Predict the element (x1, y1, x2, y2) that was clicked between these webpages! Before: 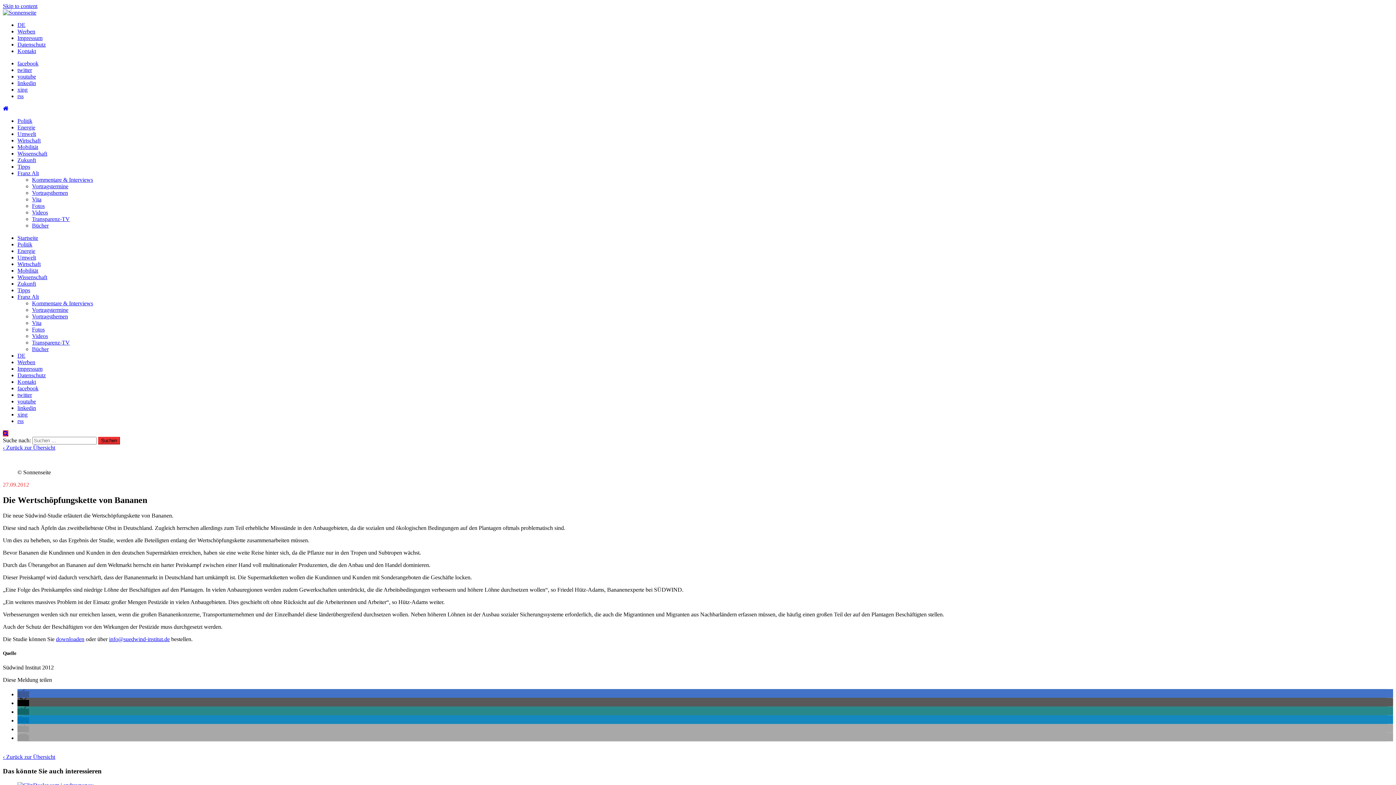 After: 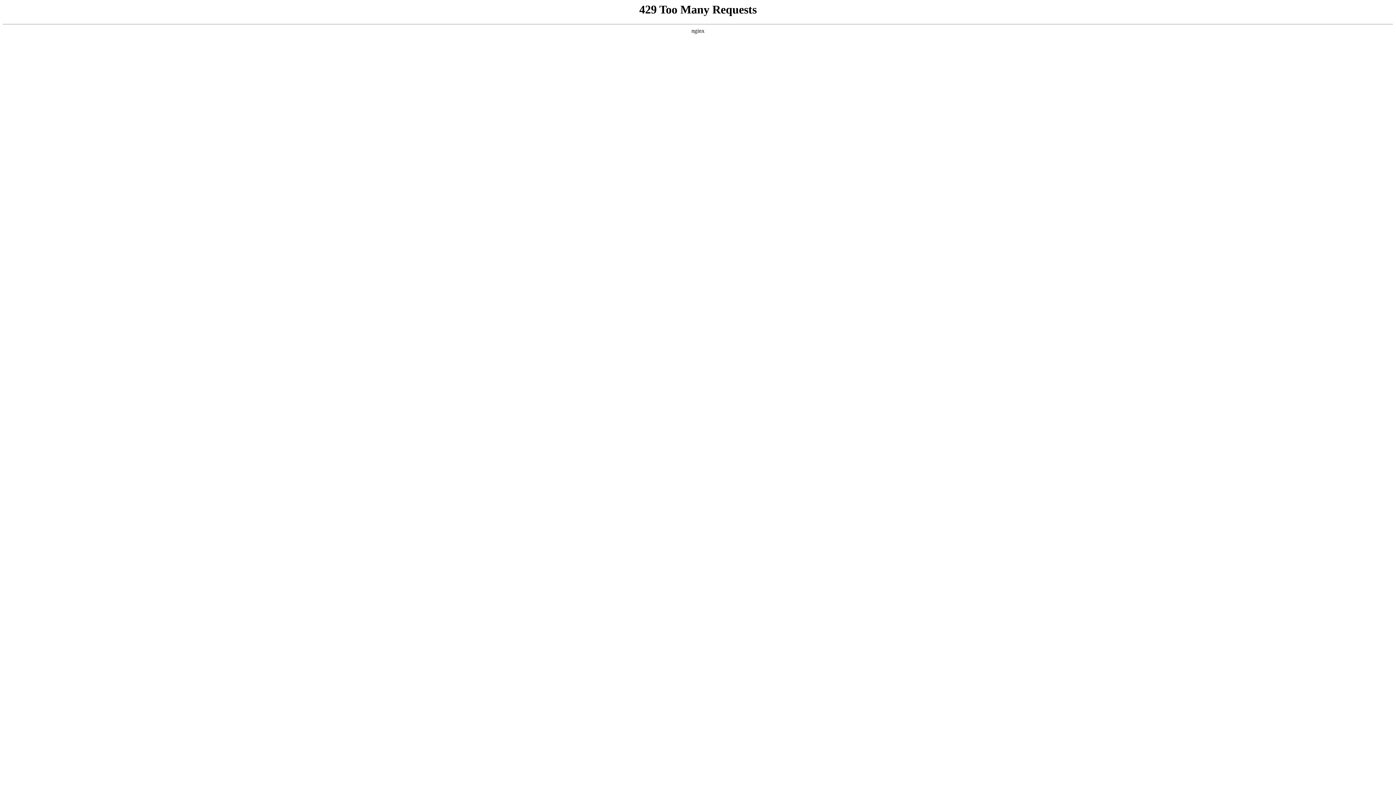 Action: label: Franz Alt bbox: (17, 293, 38, 300)